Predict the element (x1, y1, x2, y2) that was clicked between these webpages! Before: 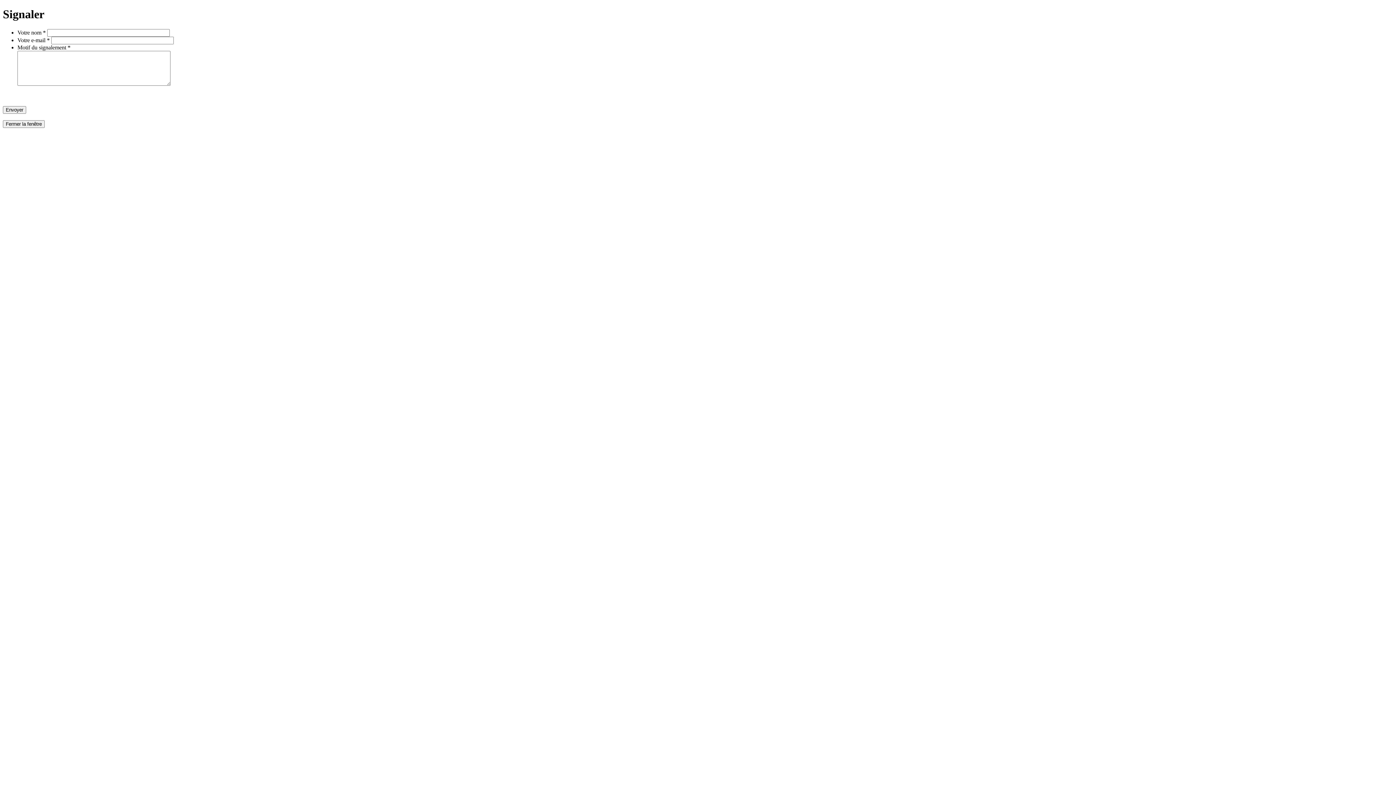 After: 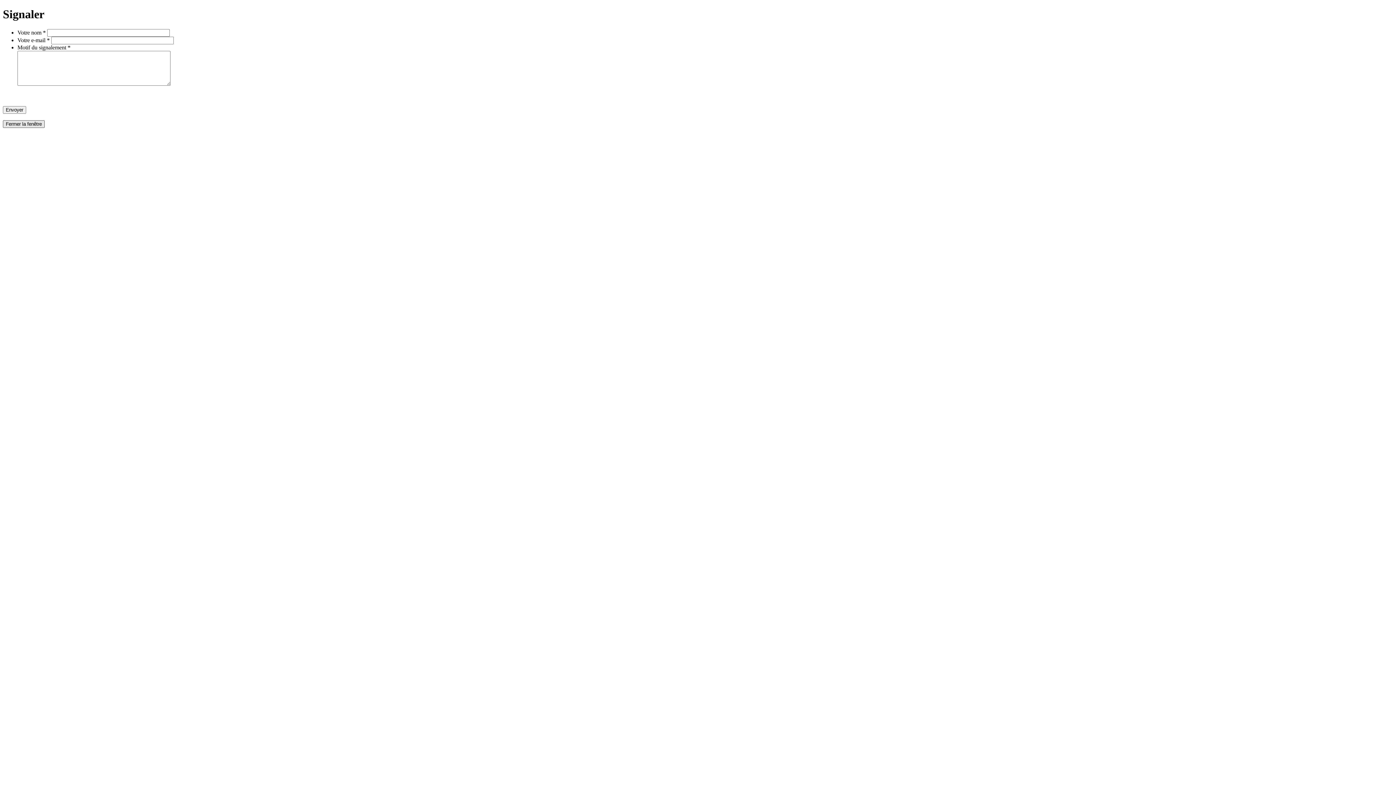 Action: bbox: (2, 120, 44, 127) label: Fermer la fenêtre